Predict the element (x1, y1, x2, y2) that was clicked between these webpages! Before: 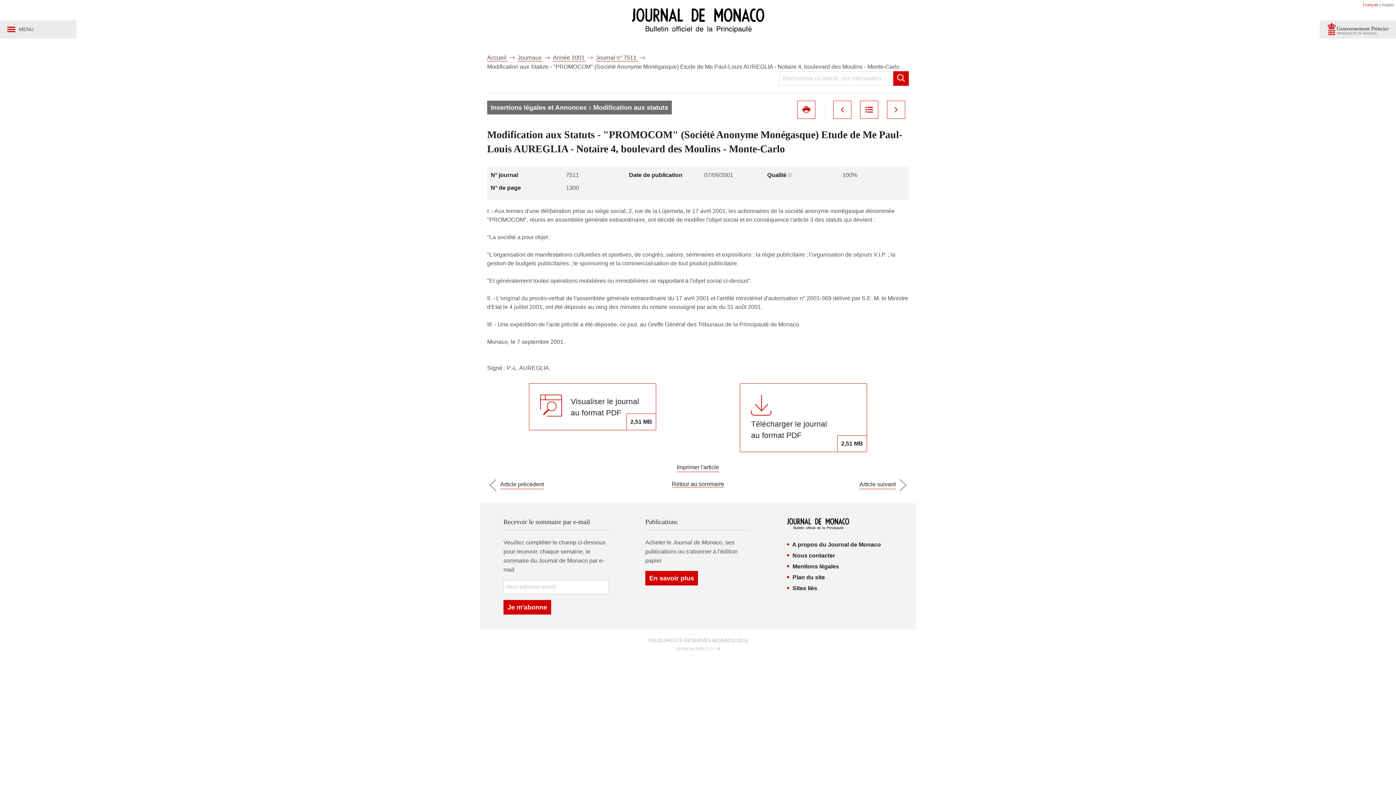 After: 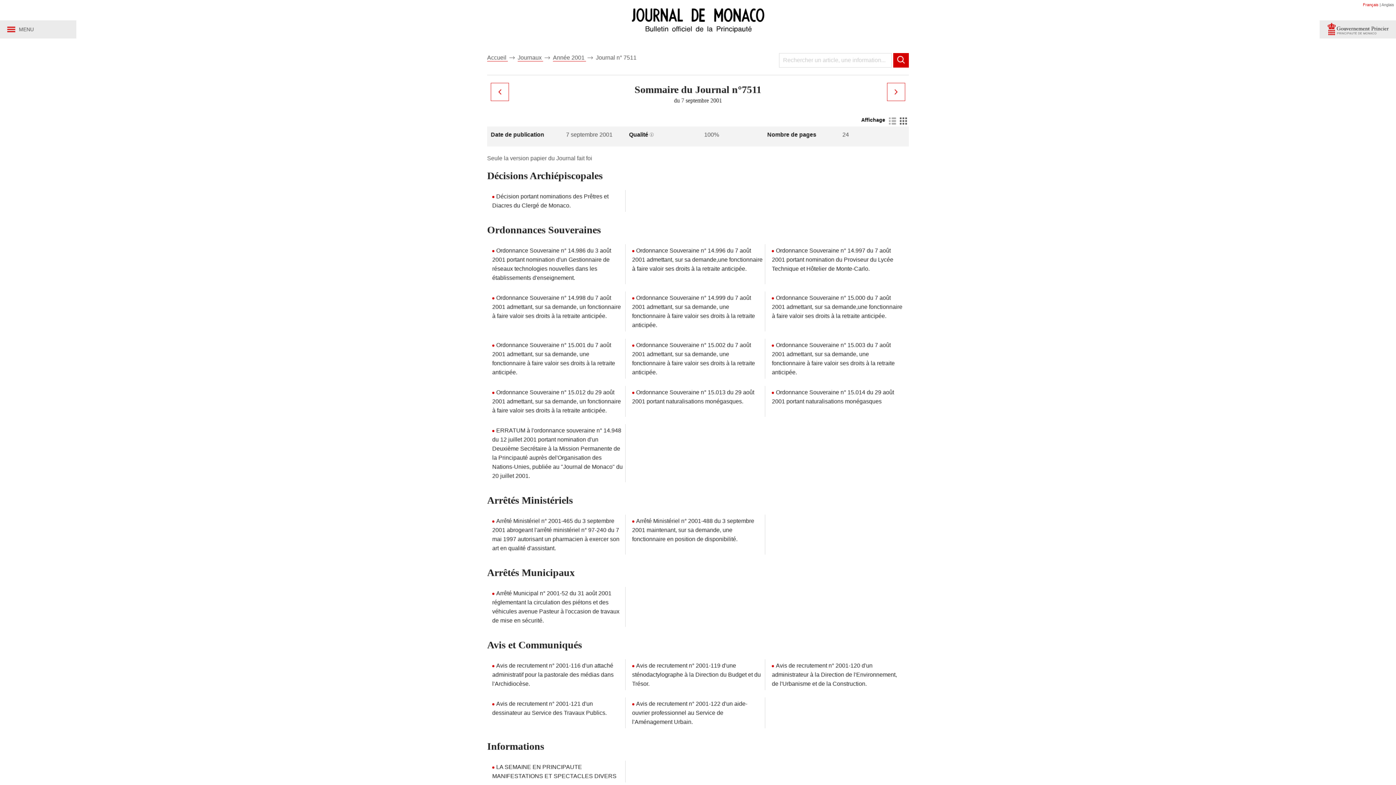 Action: label: Journal n° 7511  bbox: (596, 54, 638, 61)